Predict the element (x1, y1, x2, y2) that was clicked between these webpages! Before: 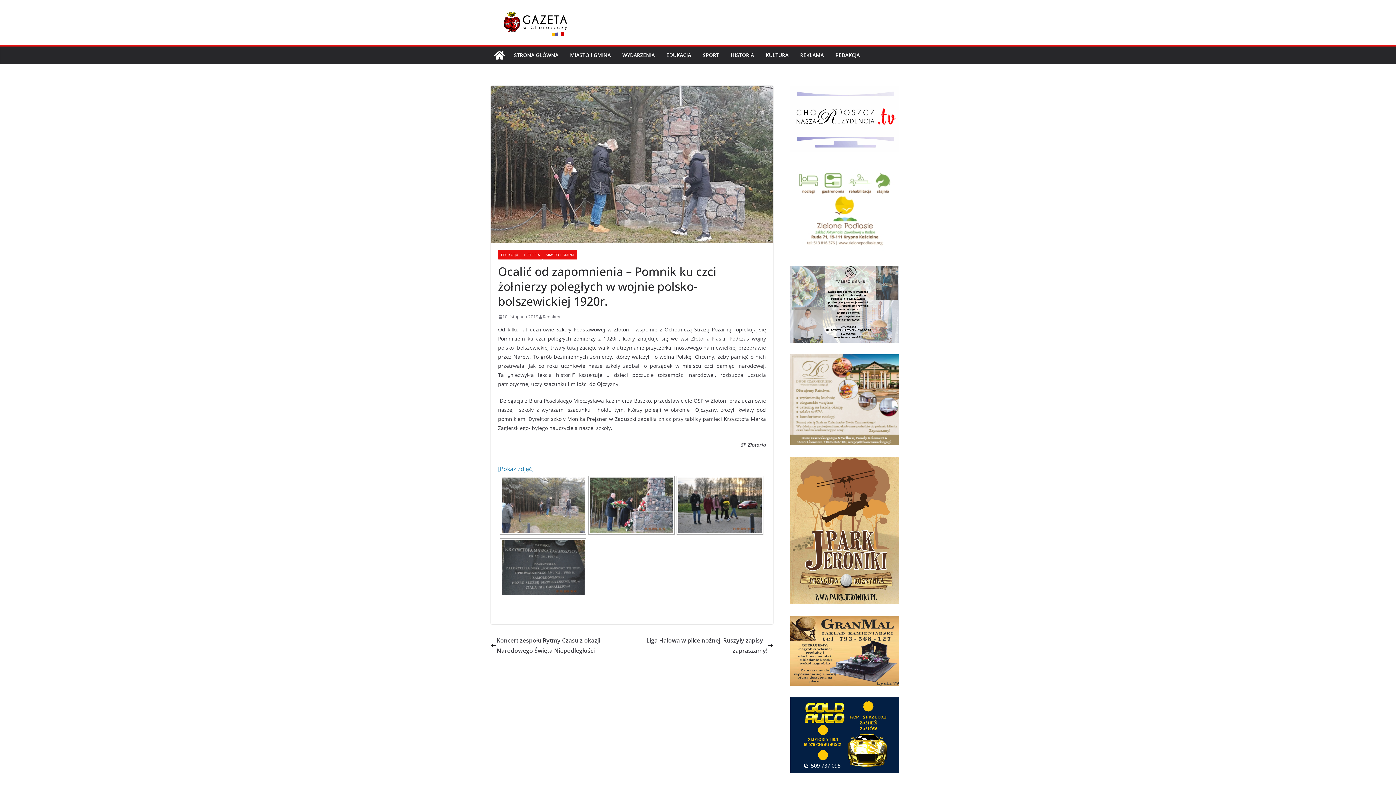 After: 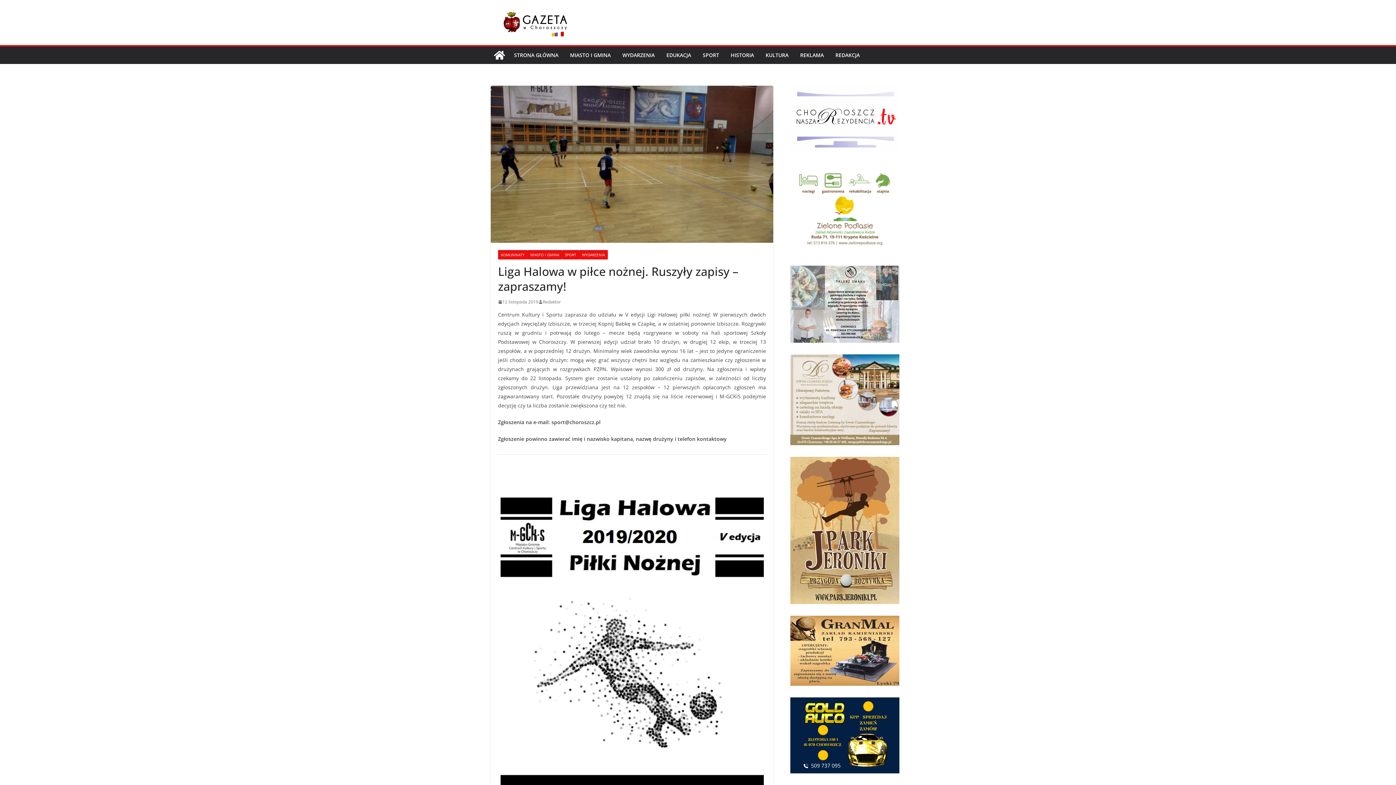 Action: bbox: (632, 635, 773, 656) label: Liga Halowa w piłce nożnej. Ruszyły zapisy – zapraszamy!